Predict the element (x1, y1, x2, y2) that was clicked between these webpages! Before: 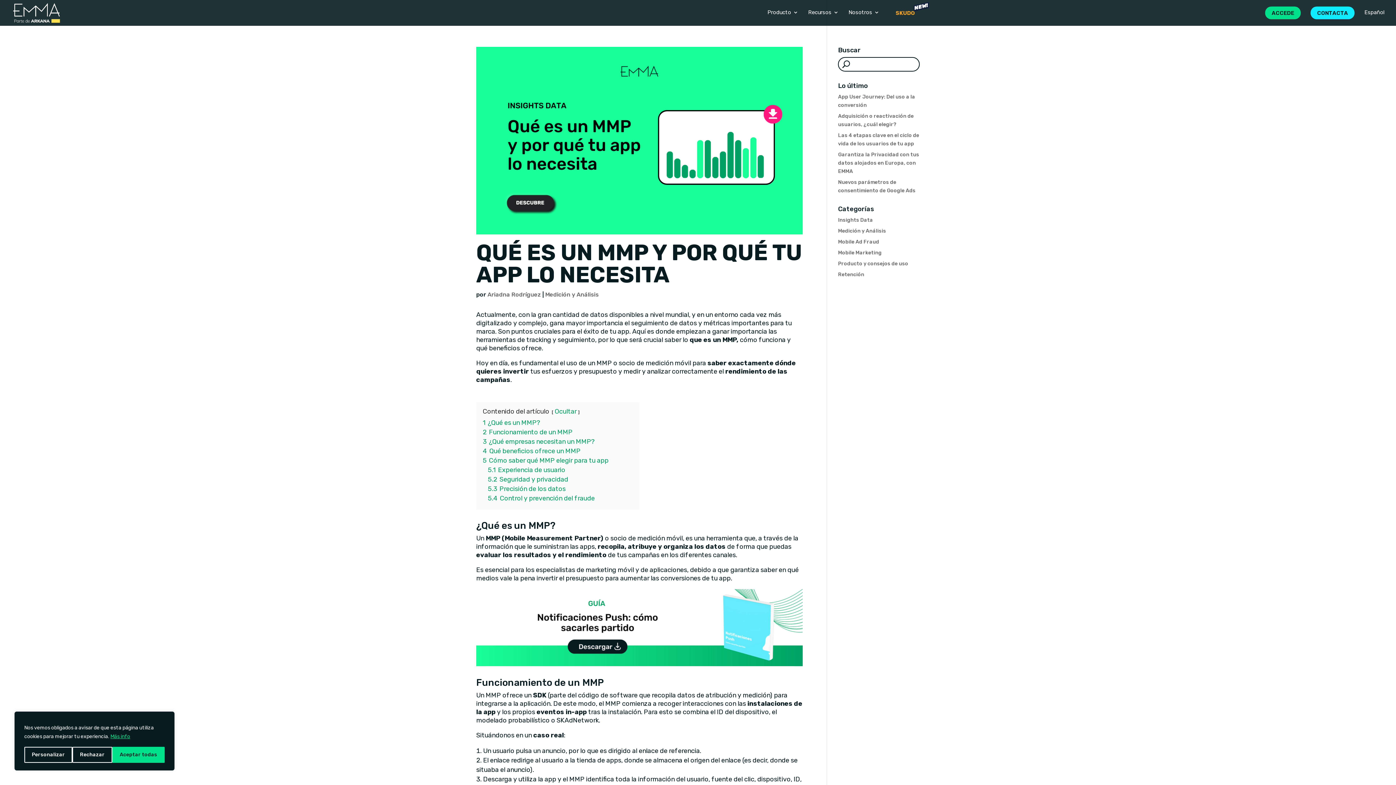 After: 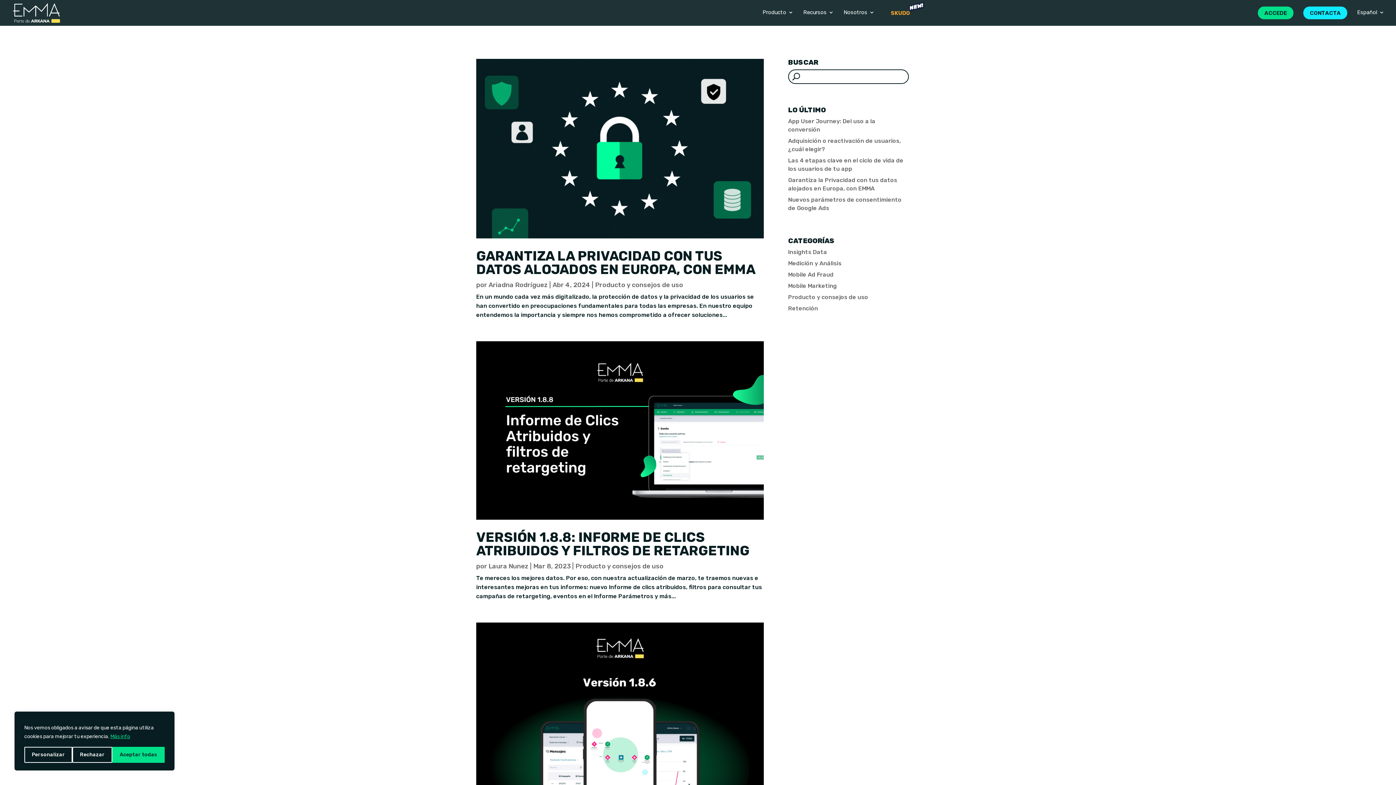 Action: bbox: (838, 260, 908, 266) label: Producto y consejos de uso